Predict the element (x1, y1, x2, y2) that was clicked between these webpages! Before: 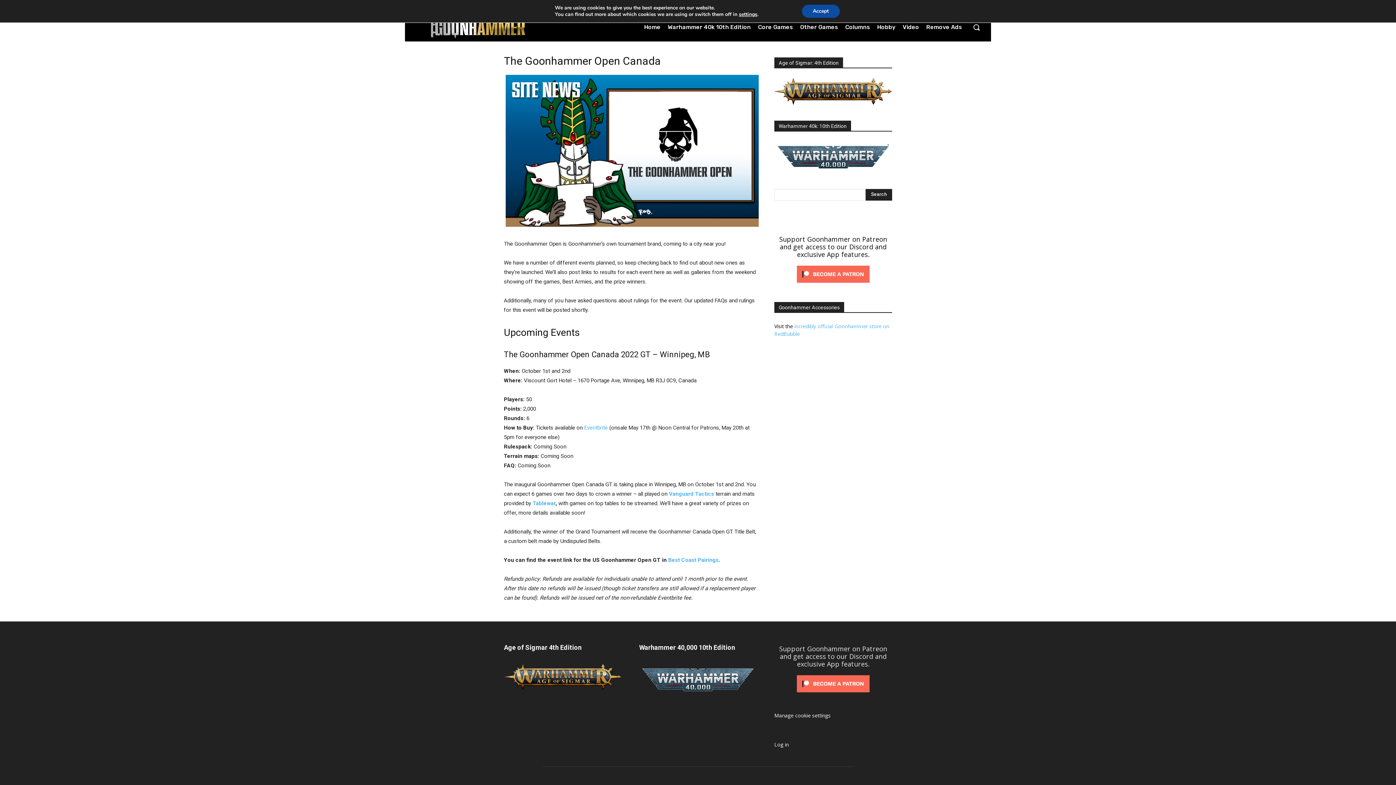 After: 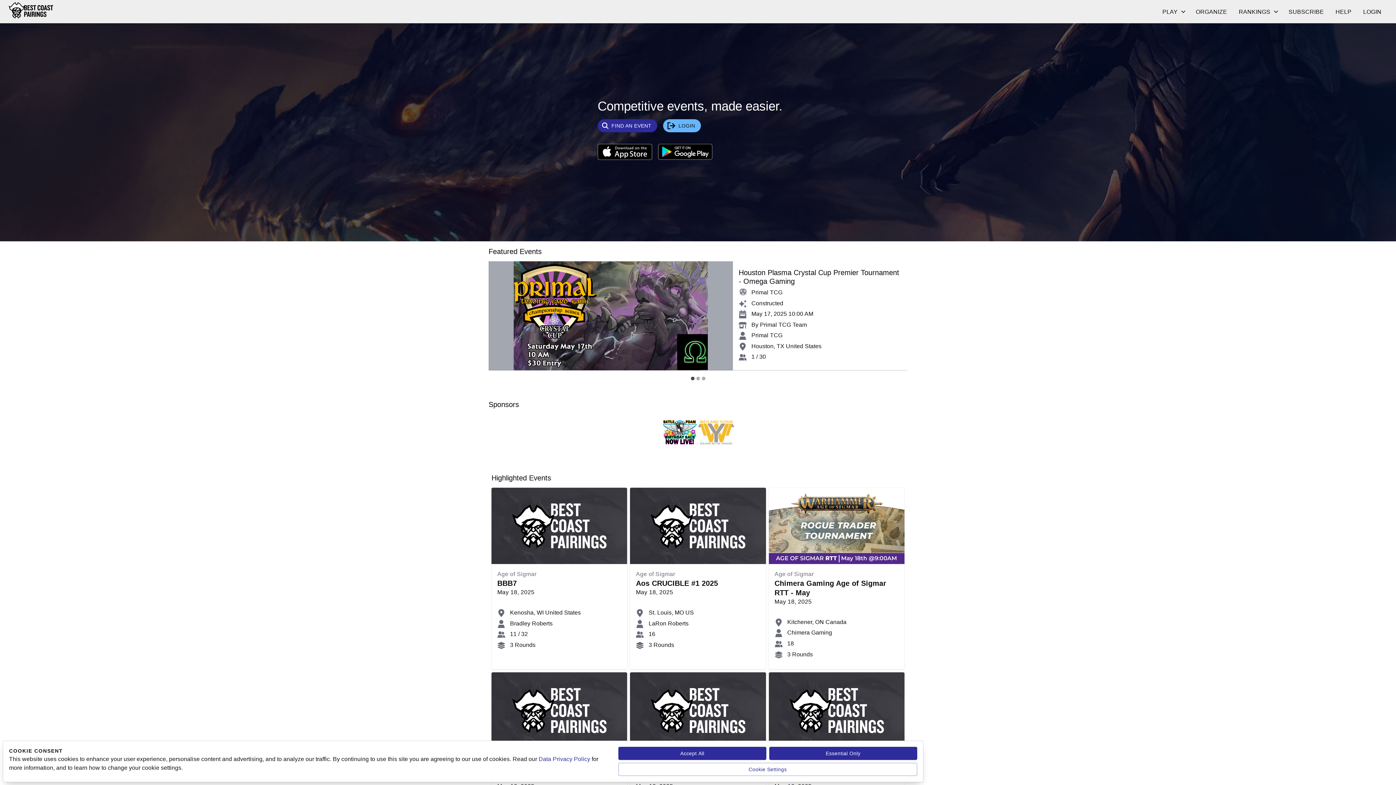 Action: label: Best Coast Pairings bbox: (668, 556, 718, 563)